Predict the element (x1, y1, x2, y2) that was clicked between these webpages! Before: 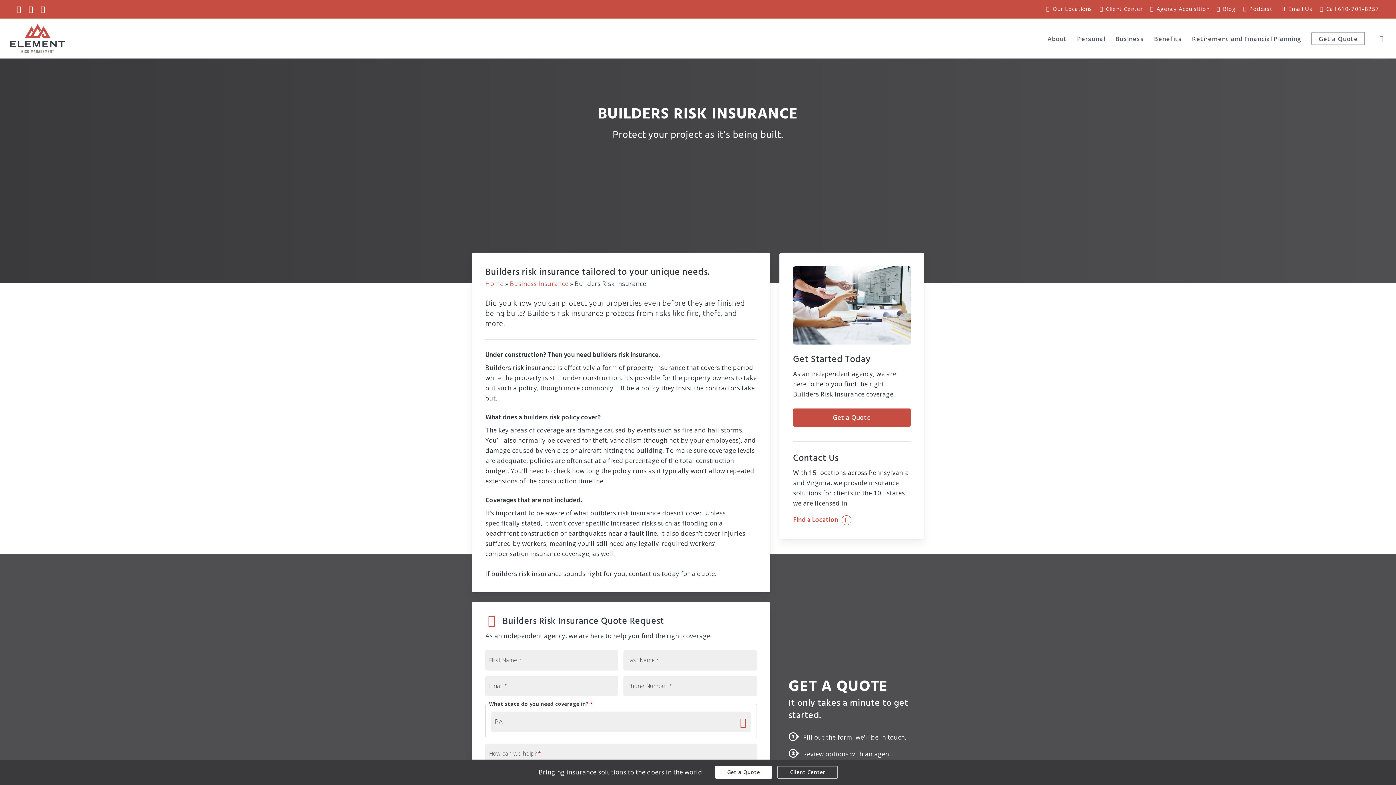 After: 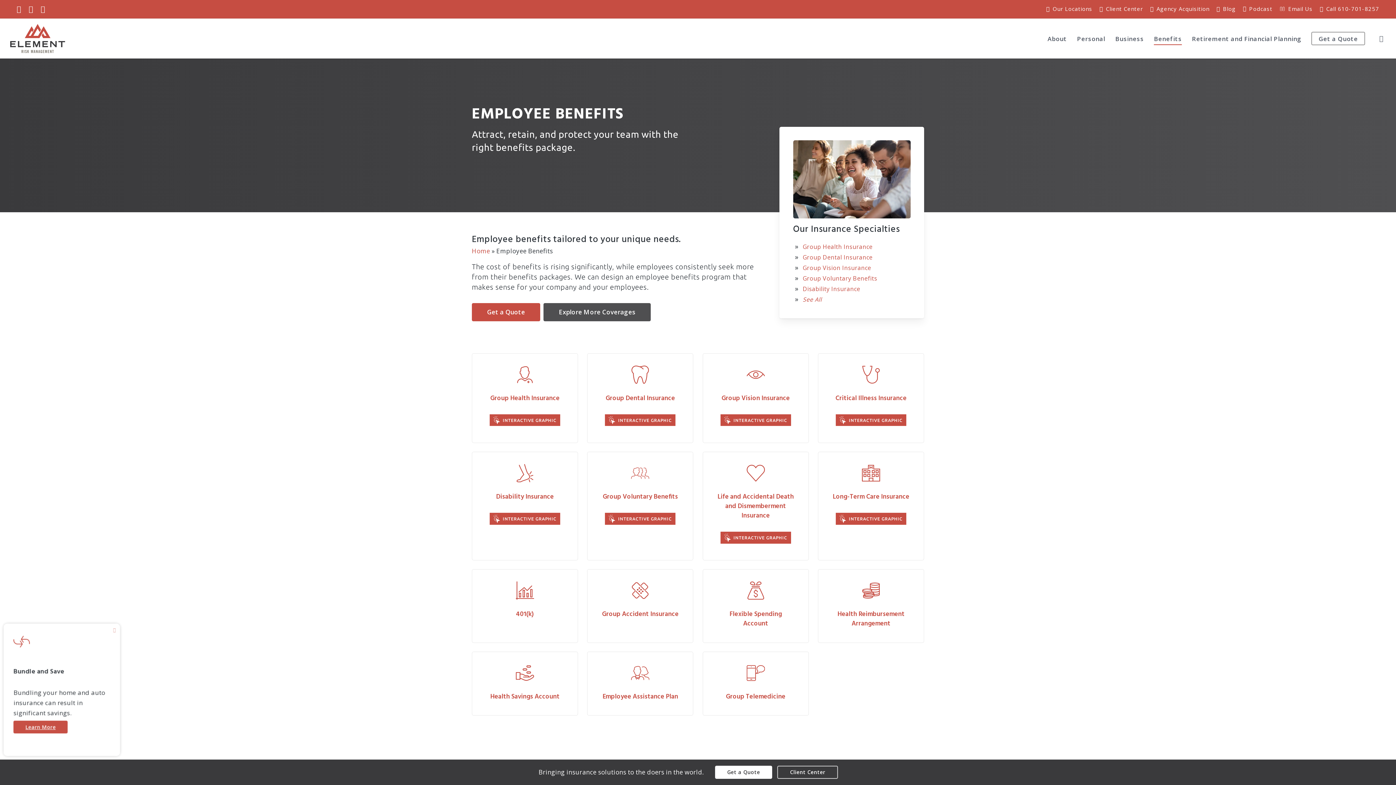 Action: label: Benefits - Visit page Employee Benefits bbox: (1154, 35, 1182, 41)